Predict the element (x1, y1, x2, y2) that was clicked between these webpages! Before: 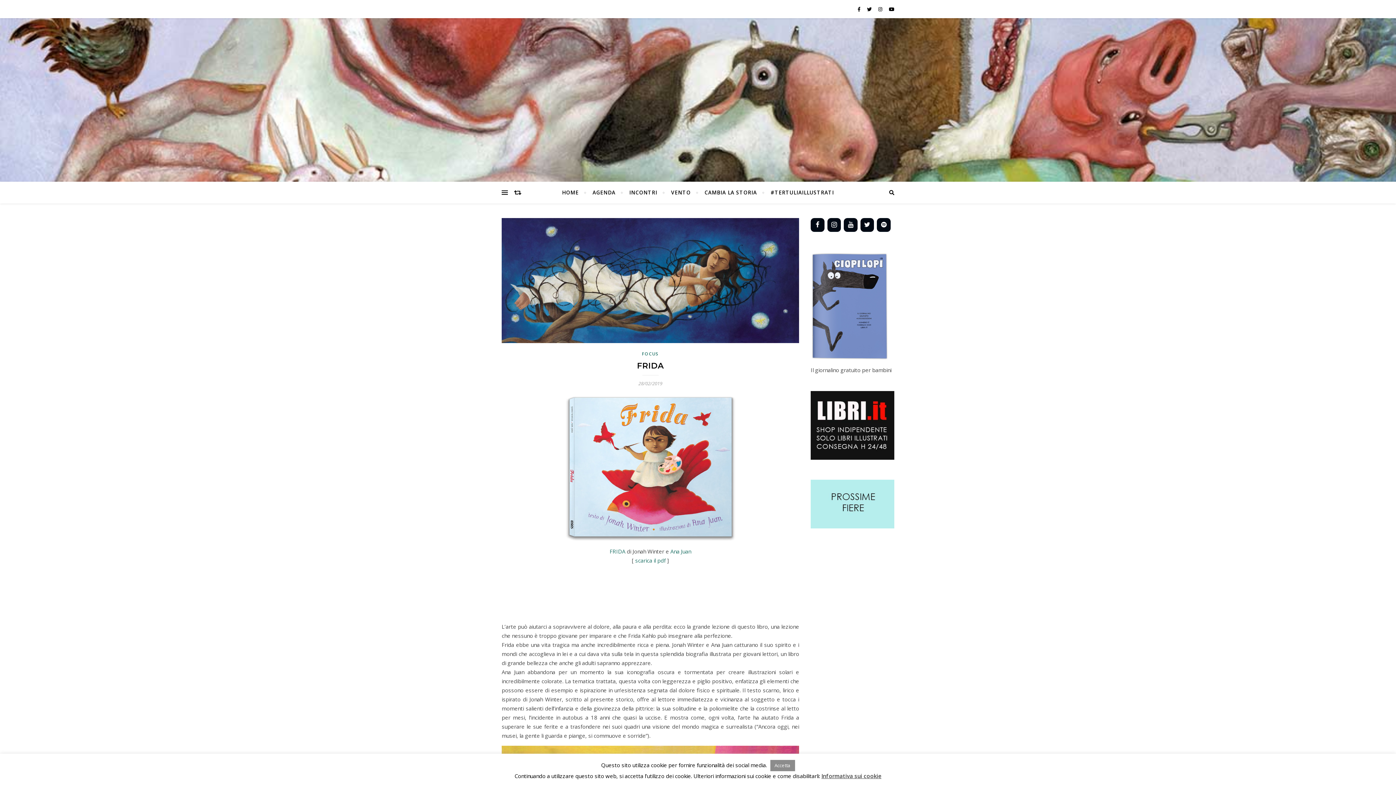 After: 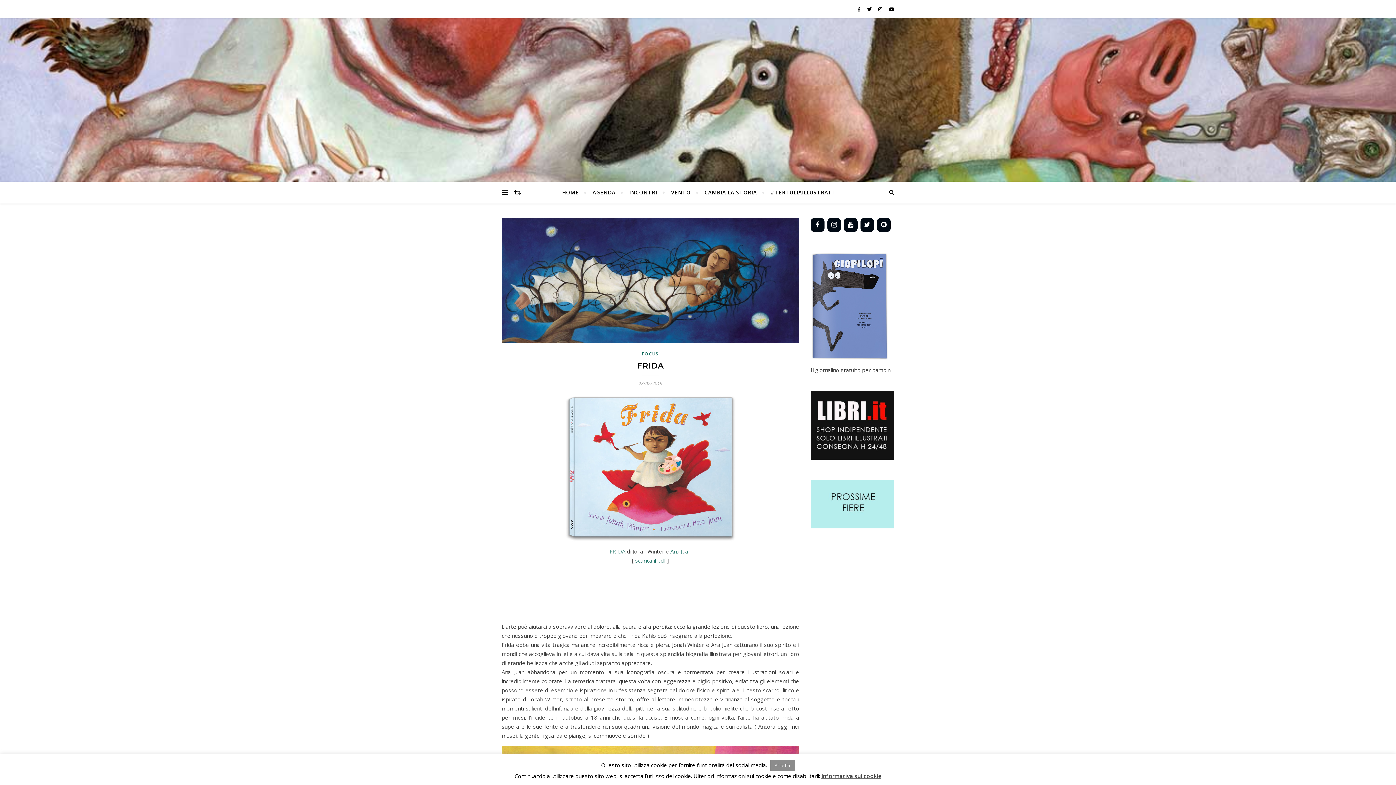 Action: bbox: (609, 547, 625, 555) label: FRIDA